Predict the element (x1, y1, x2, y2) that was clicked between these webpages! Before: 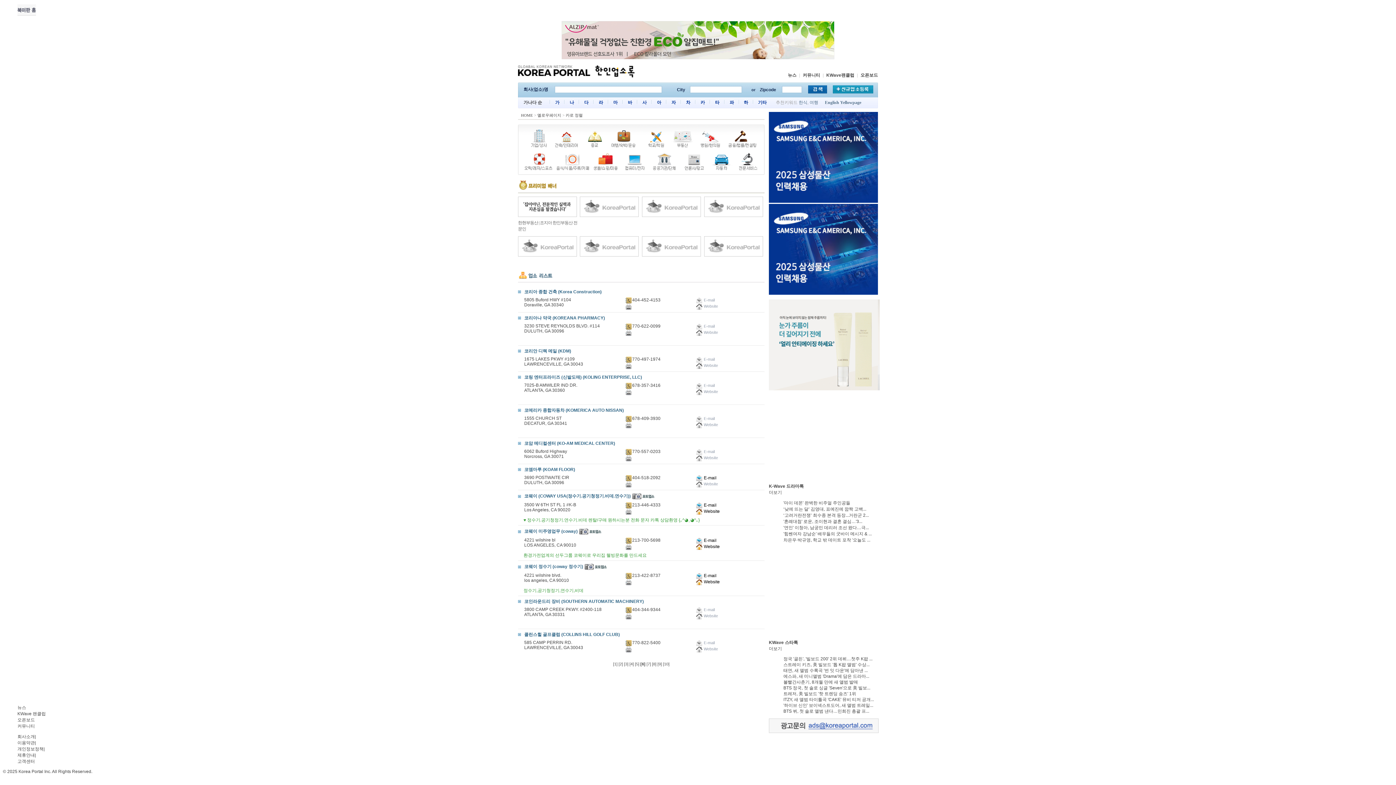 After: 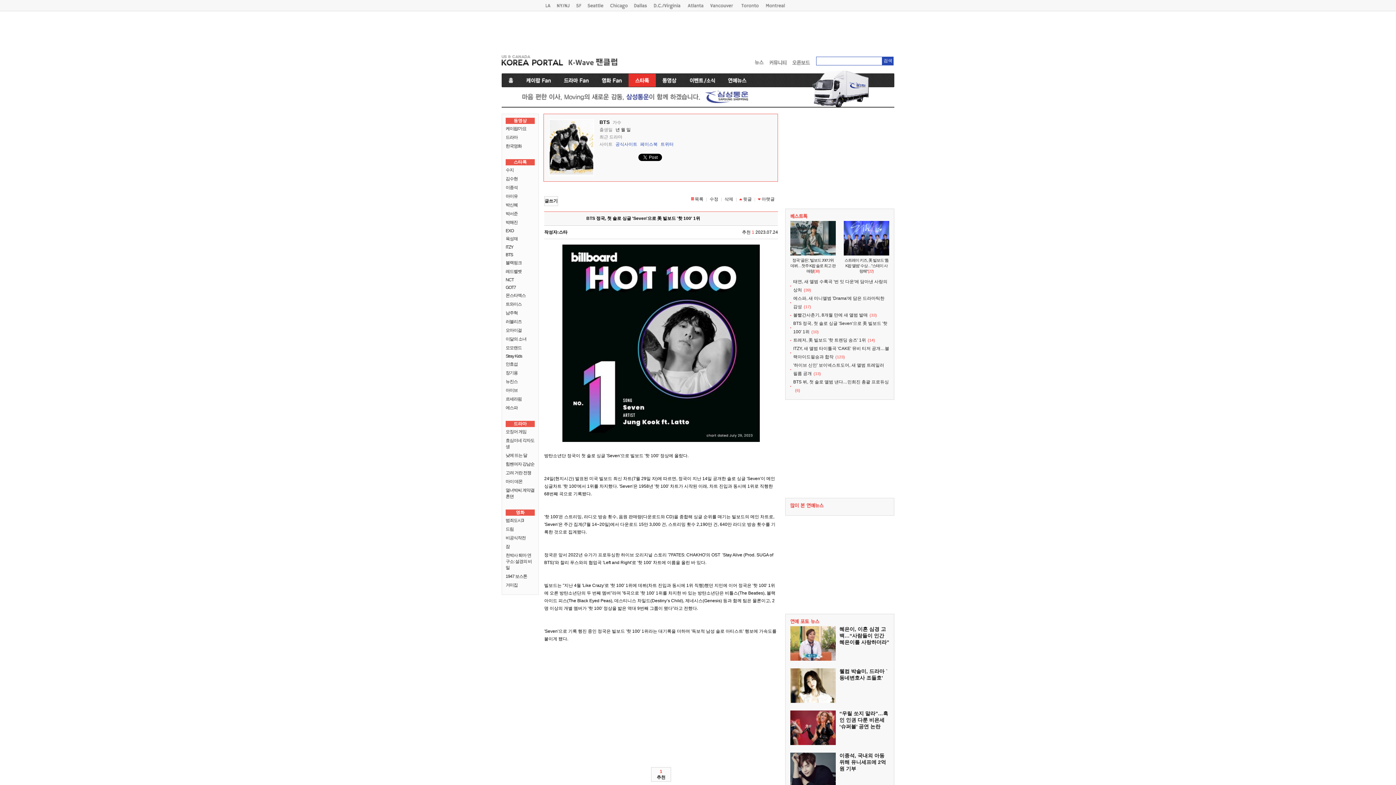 Action: label: BTS 정국, 첫 솔로 싱글 'Seven'으로 美 빌보... bbox: (783, 685, 870, 690)